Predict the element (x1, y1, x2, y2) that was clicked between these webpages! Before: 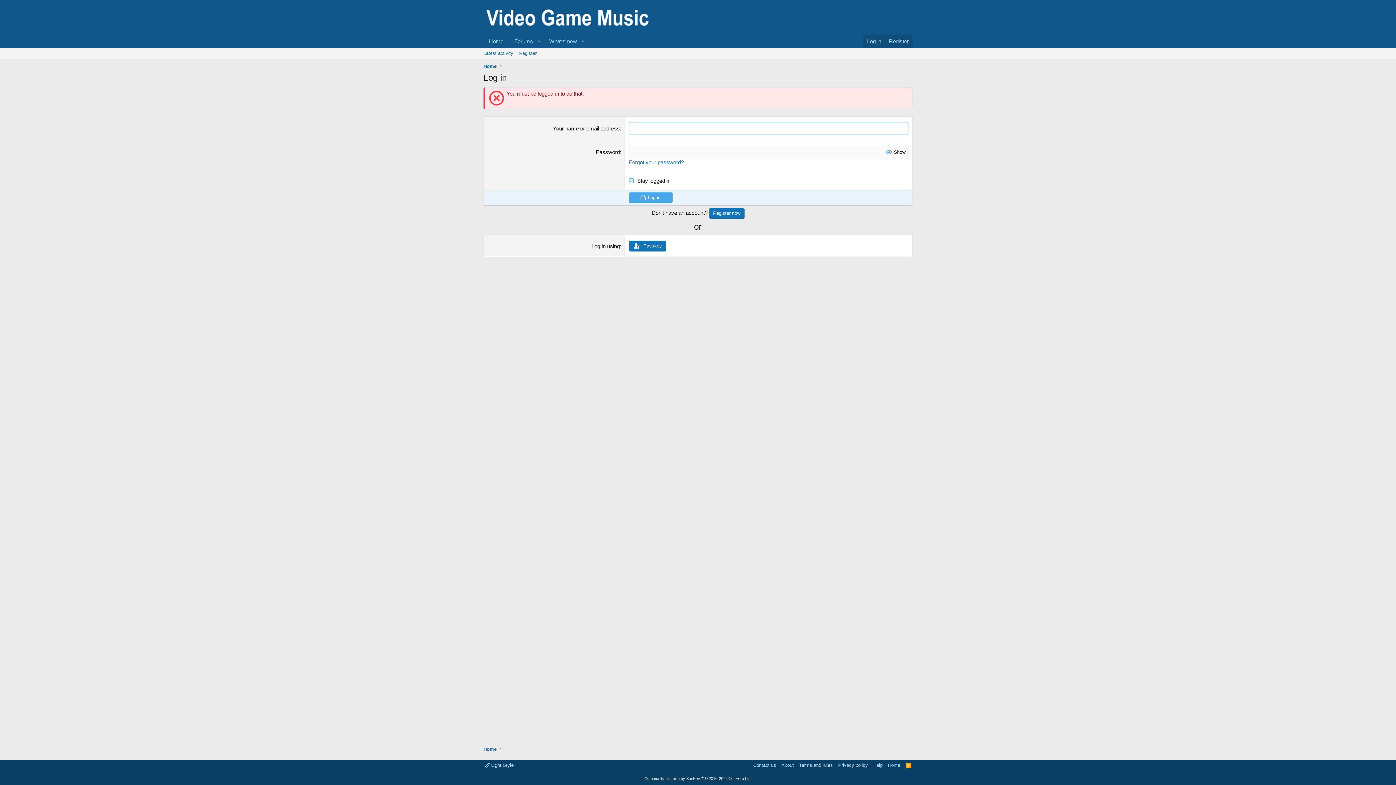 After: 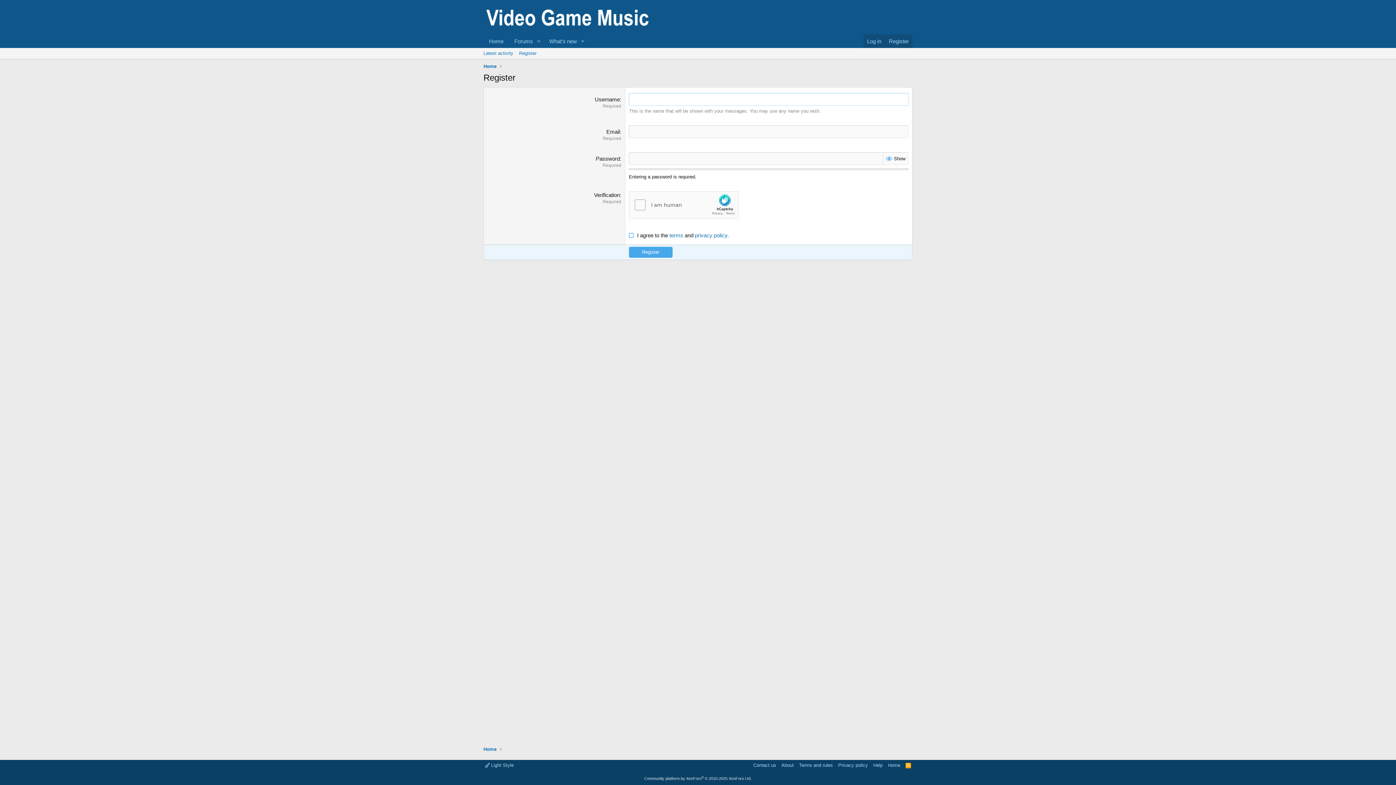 Action: bbox: (709, 208, 744, 218) label: Register now